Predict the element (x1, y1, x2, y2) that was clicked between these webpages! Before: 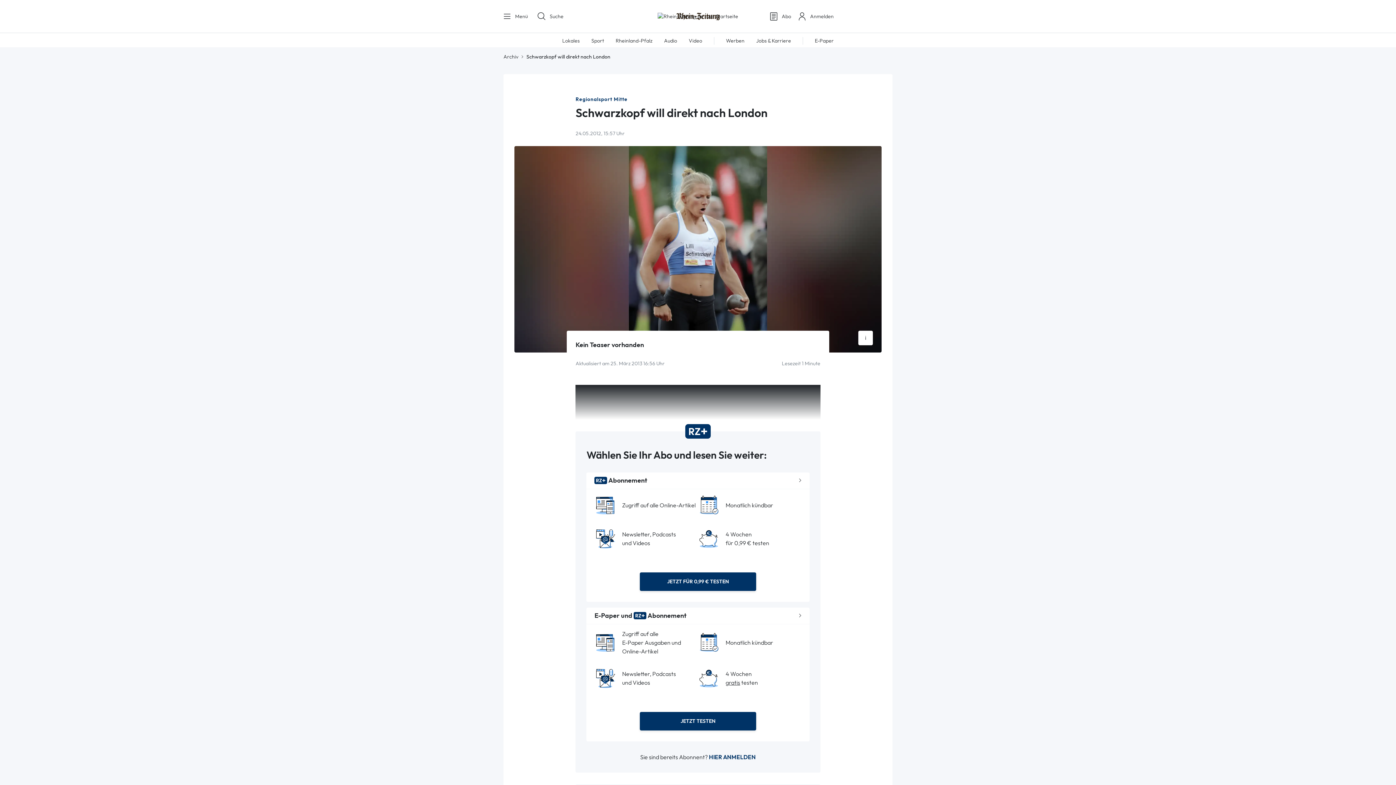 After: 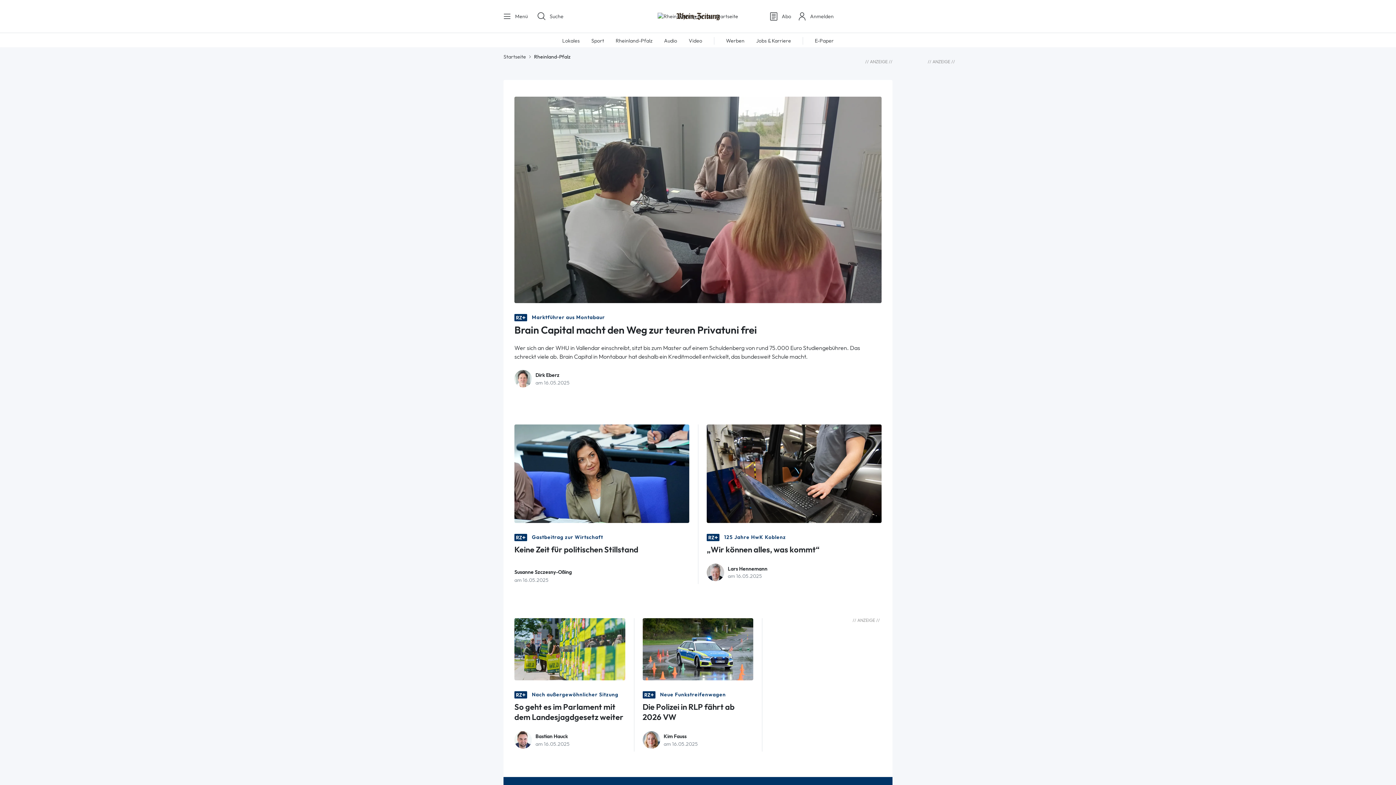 Action: bbox: (615, 37, 652, 43) label: Rheinland-Pfalz